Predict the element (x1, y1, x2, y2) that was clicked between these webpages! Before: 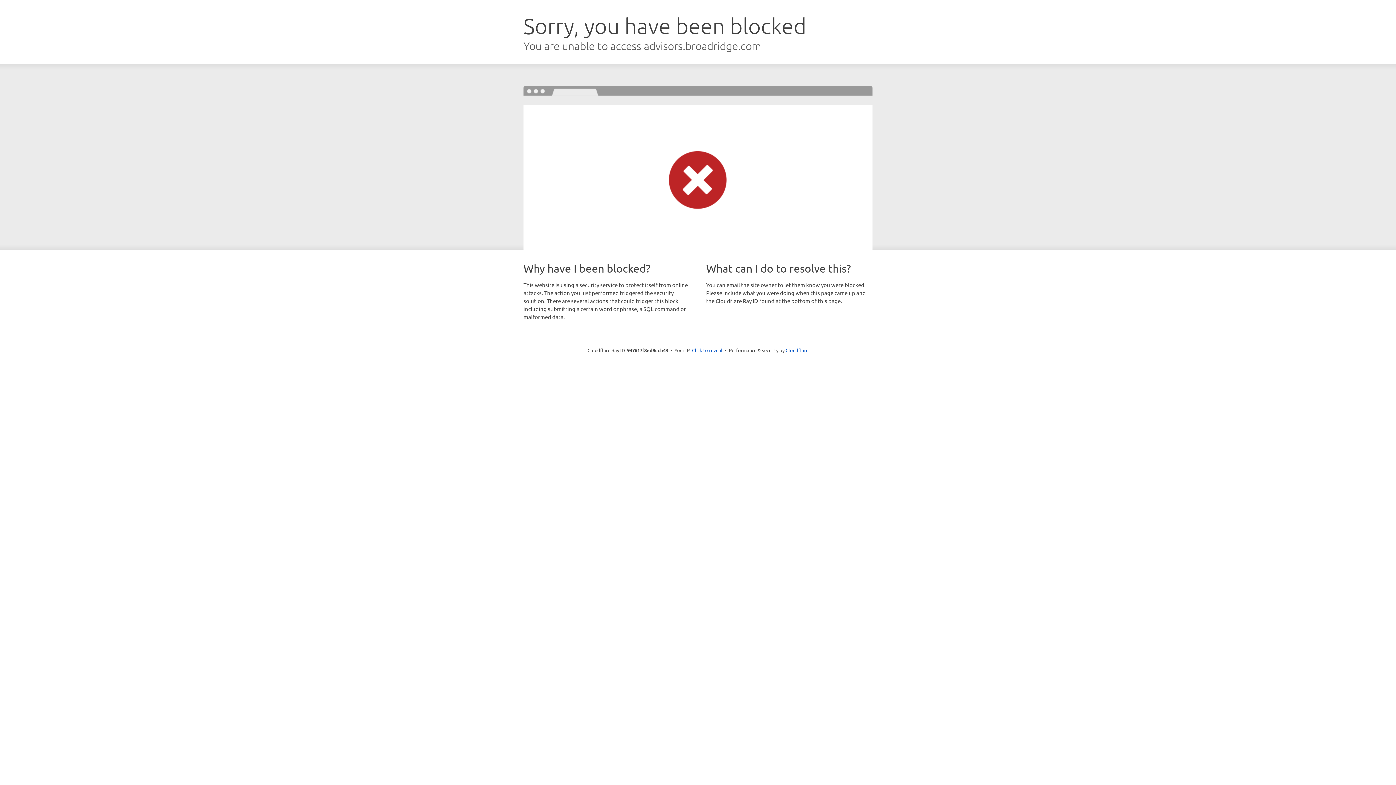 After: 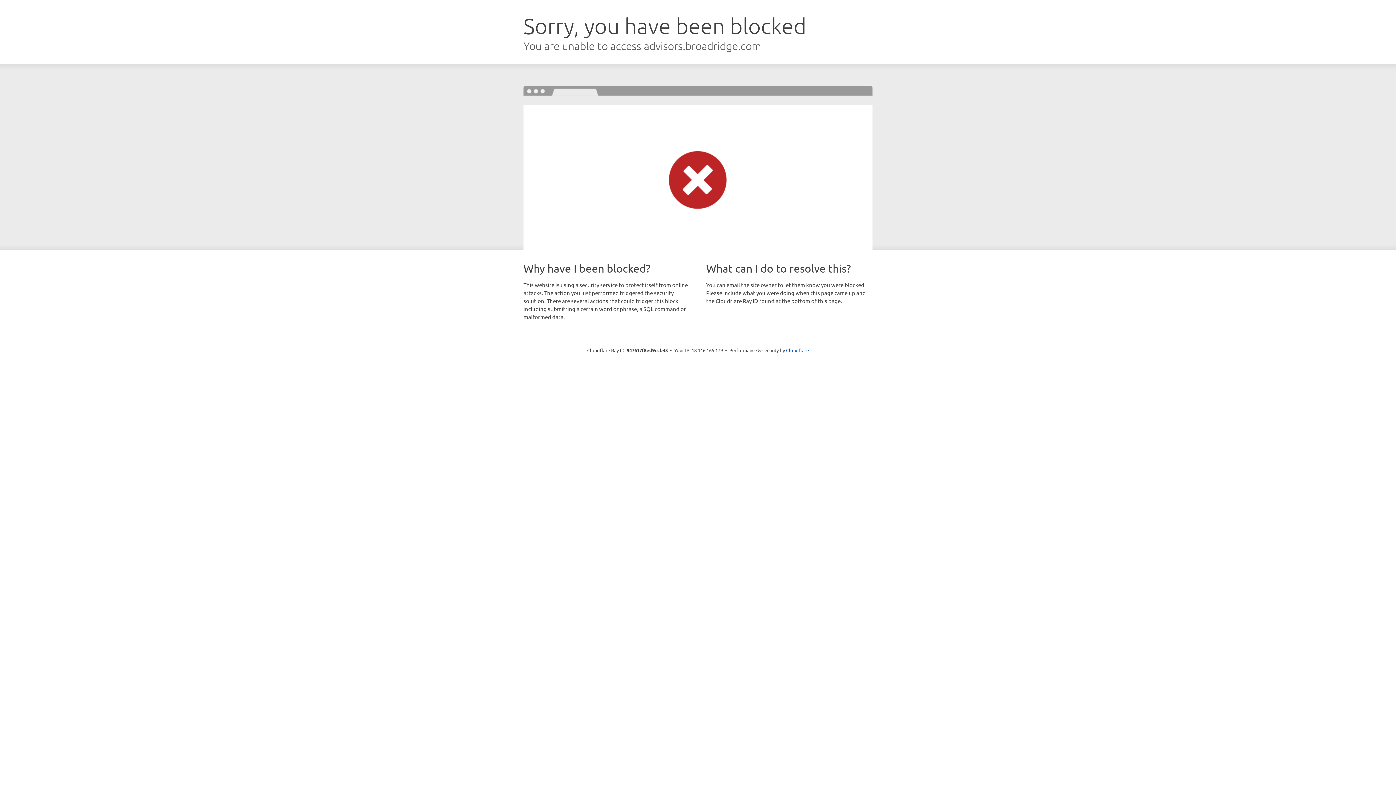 Action: bbox: (692, 346, 722, 353) label: Click to reveal